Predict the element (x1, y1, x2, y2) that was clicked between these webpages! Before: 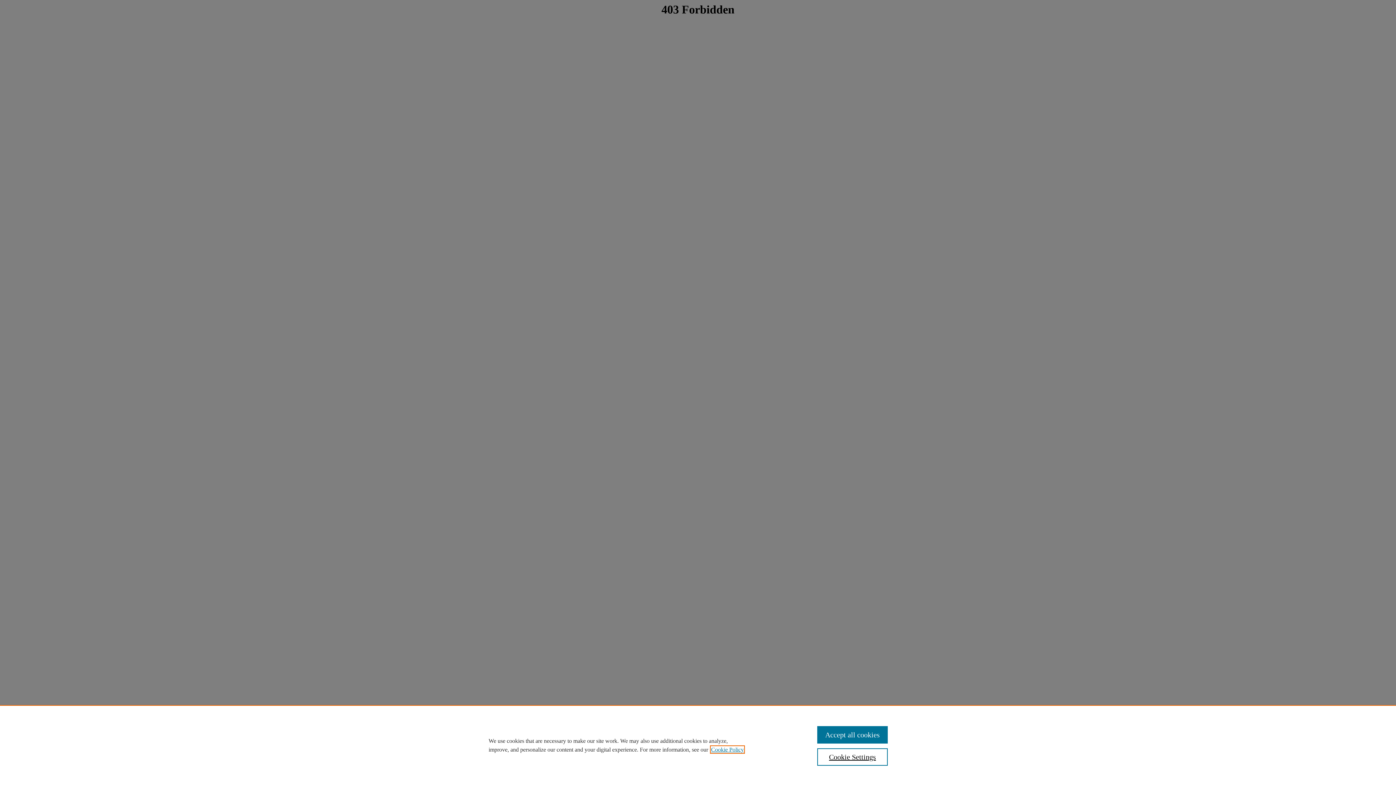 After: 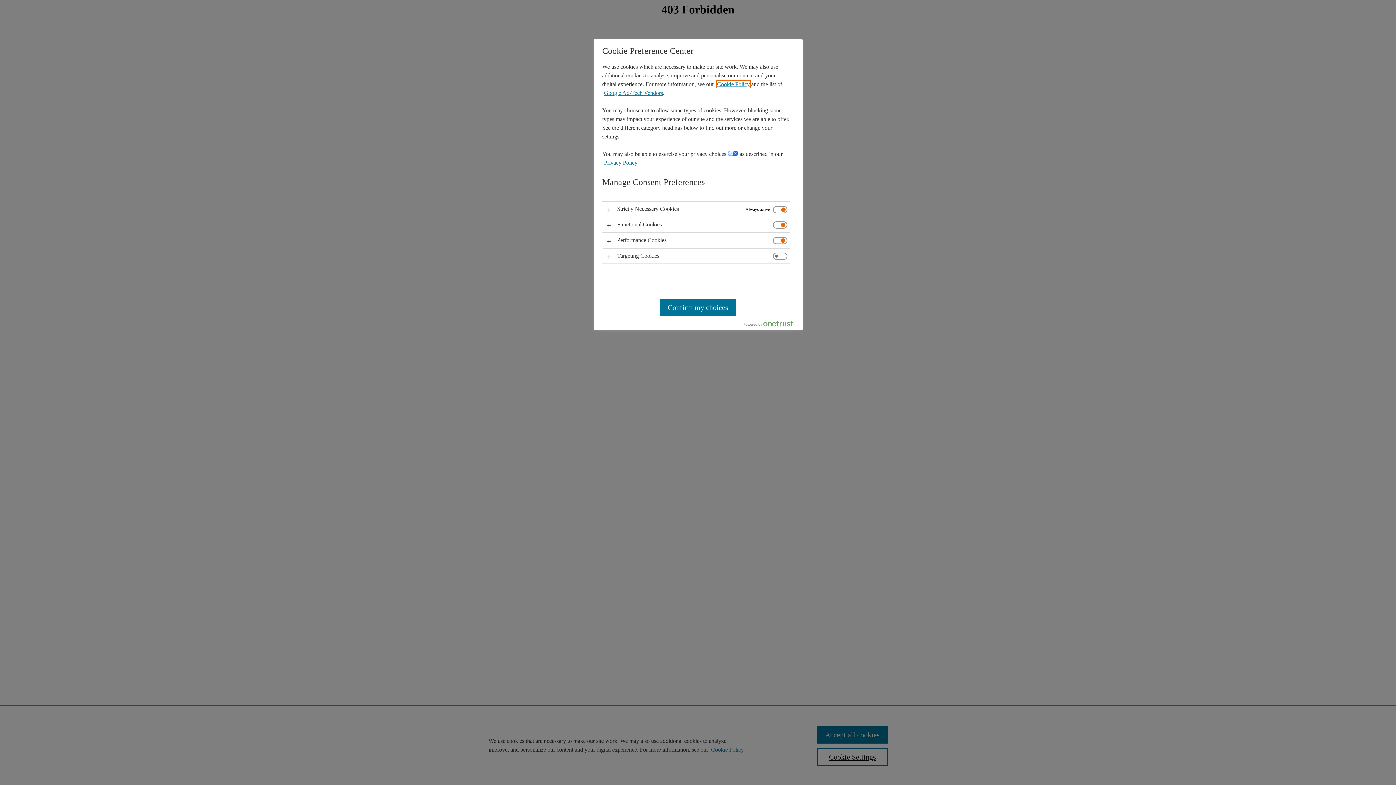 Action: bbox: (817, 748, 887, 766) label: Cookie Settings